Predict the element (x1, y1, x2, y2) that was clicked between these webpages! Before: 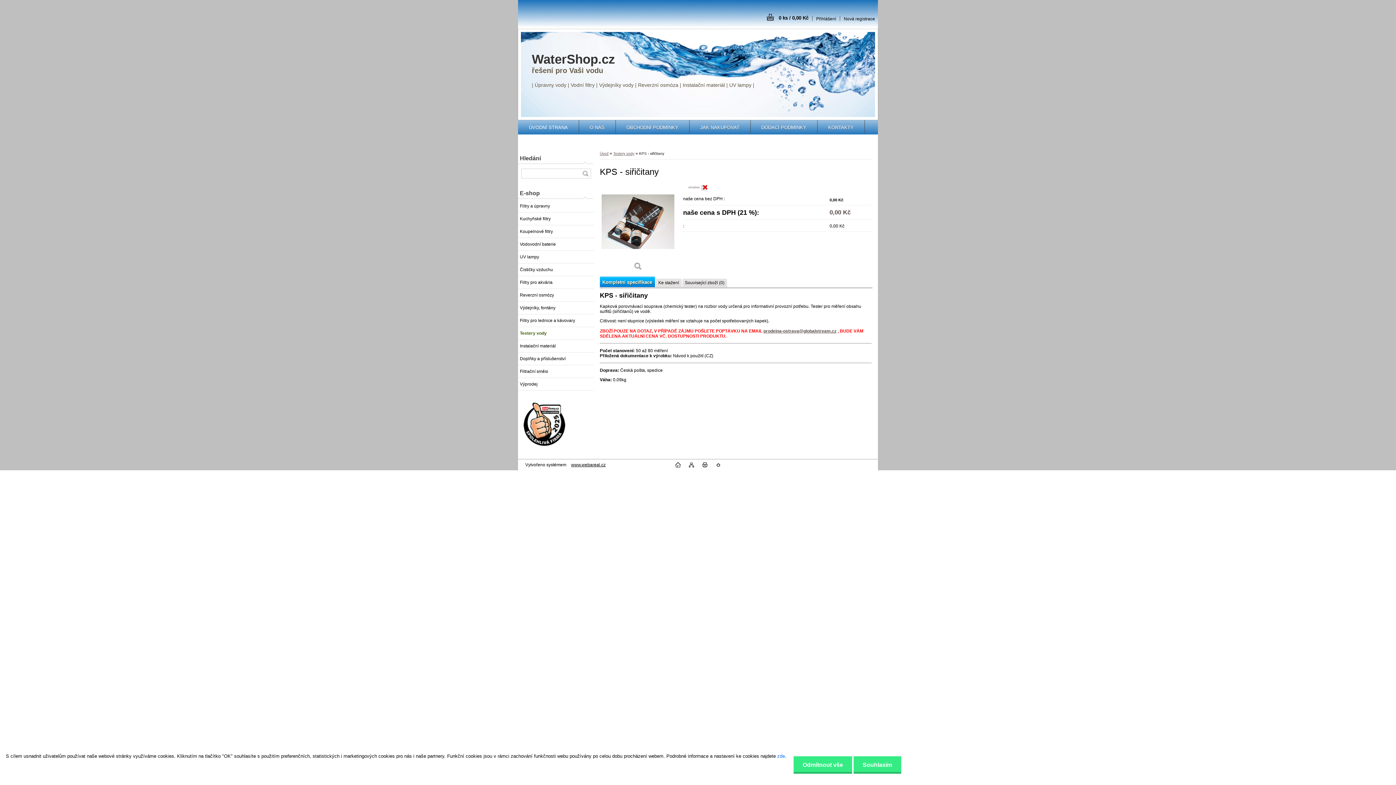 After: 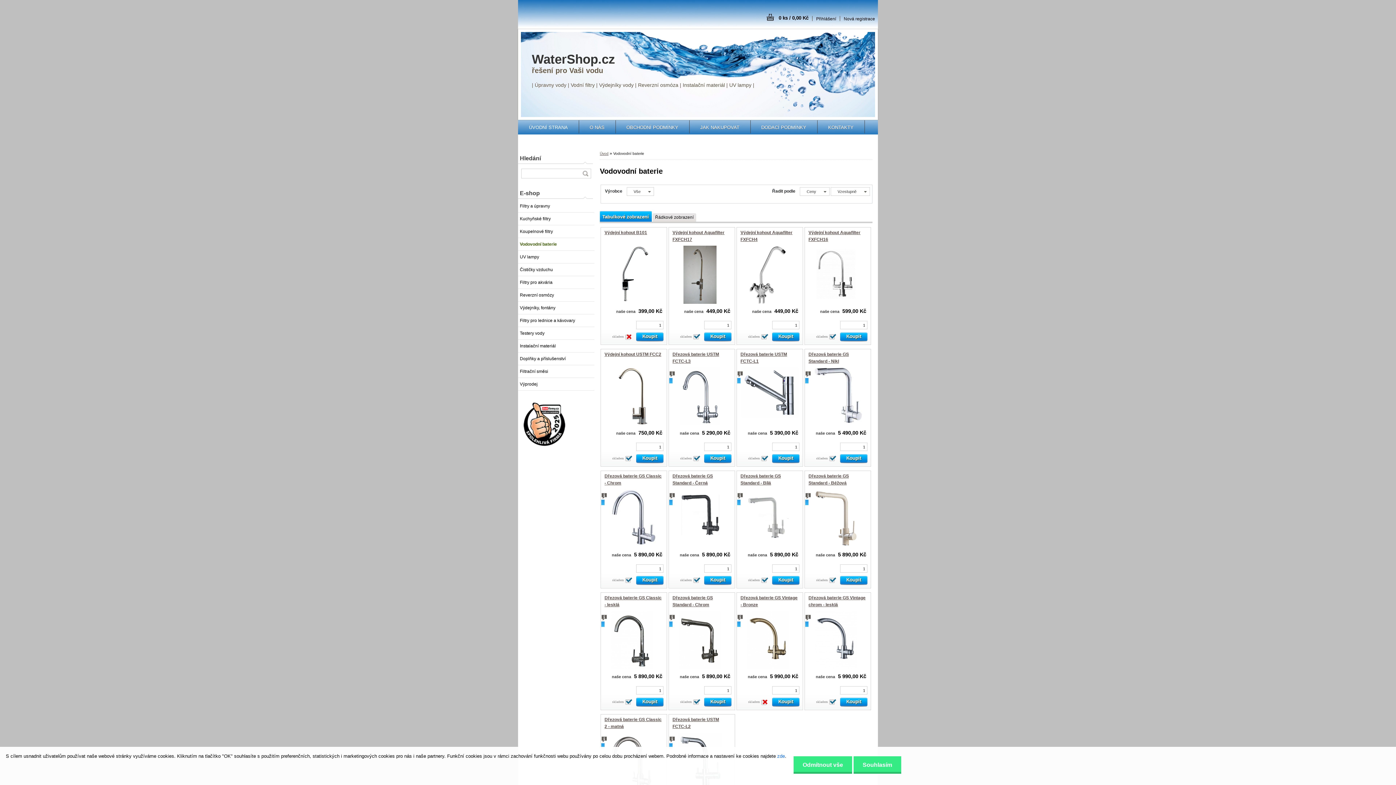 Action: label: Vodovodní baterie bbox: (518, 238, 594, 250)